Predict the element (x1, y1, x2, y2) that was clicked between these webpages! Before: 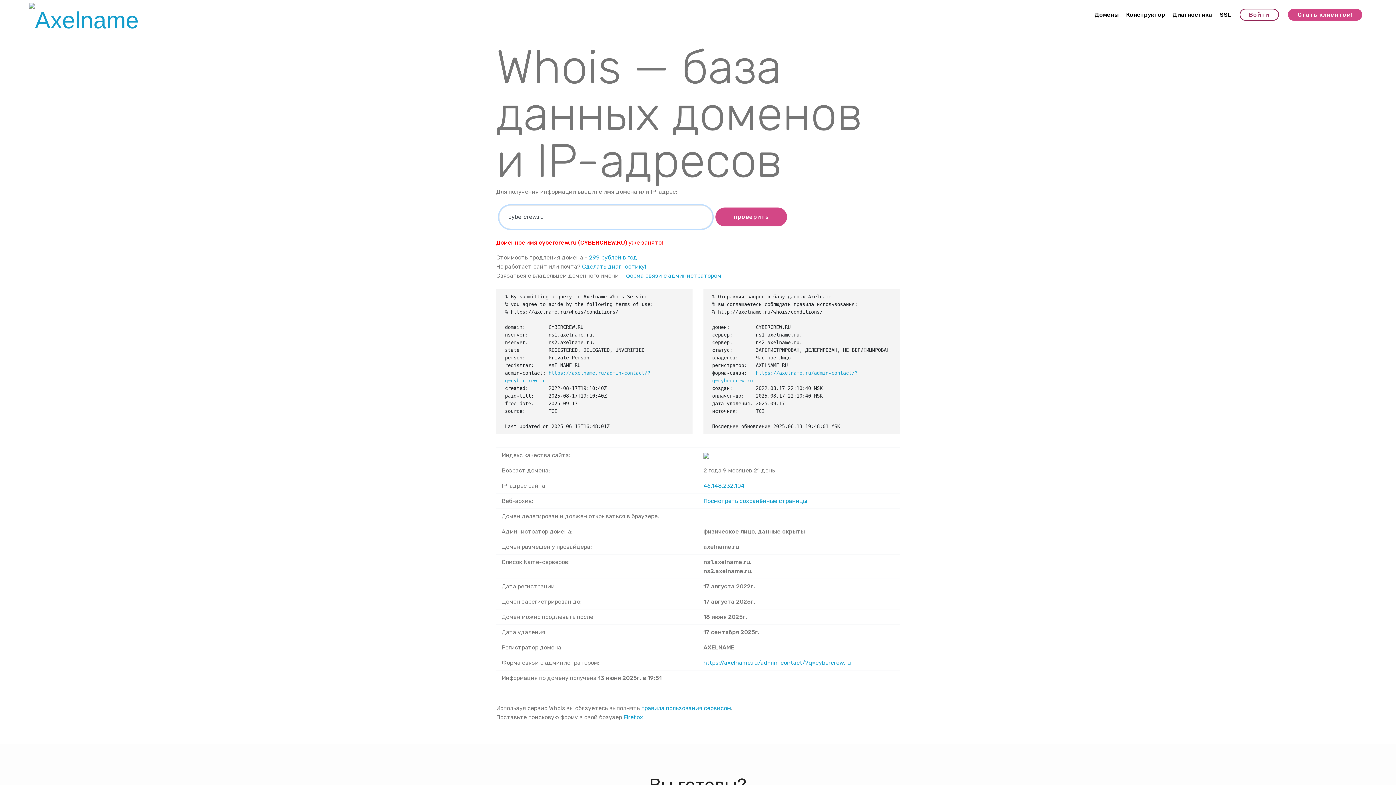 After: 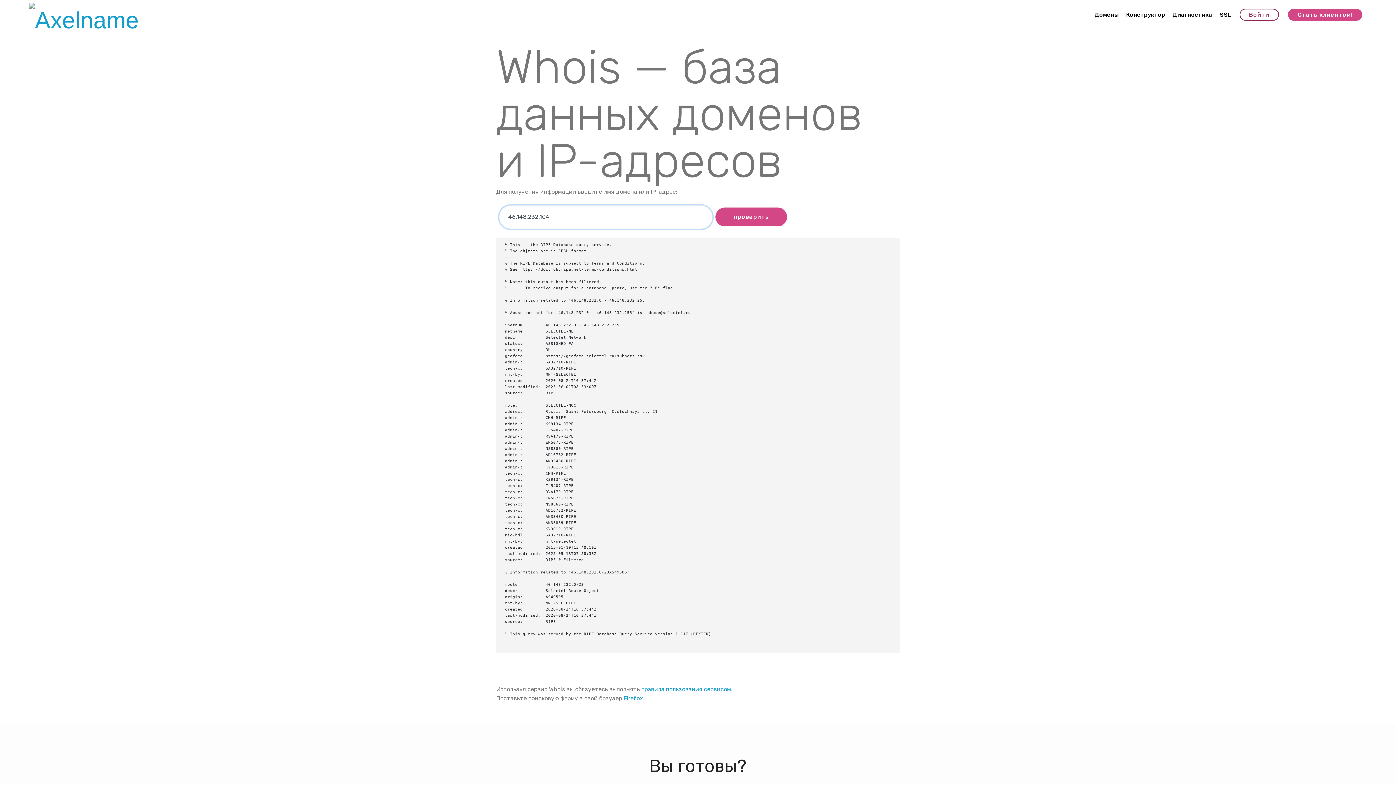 Action: bbox: (703, 482, 744, 489) label: 46.148.232.104